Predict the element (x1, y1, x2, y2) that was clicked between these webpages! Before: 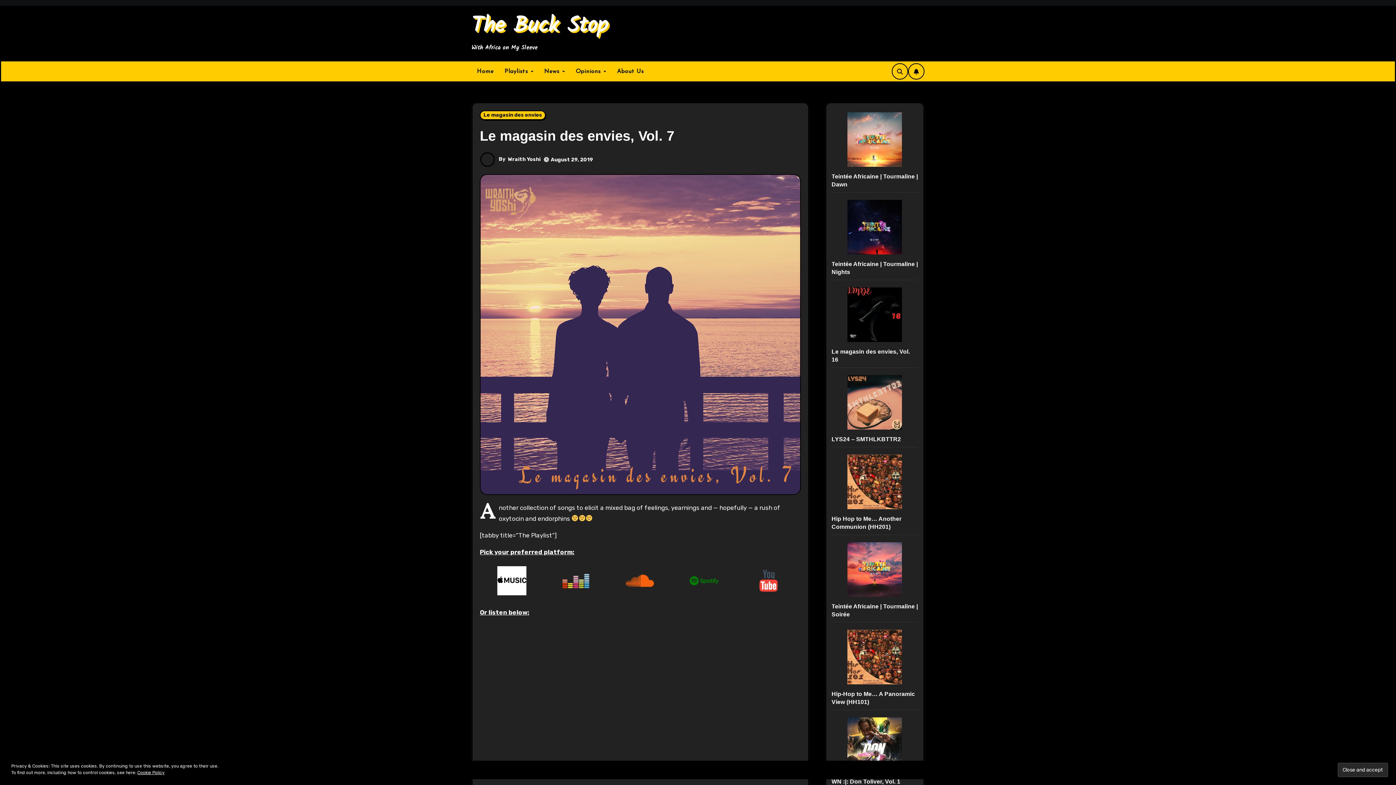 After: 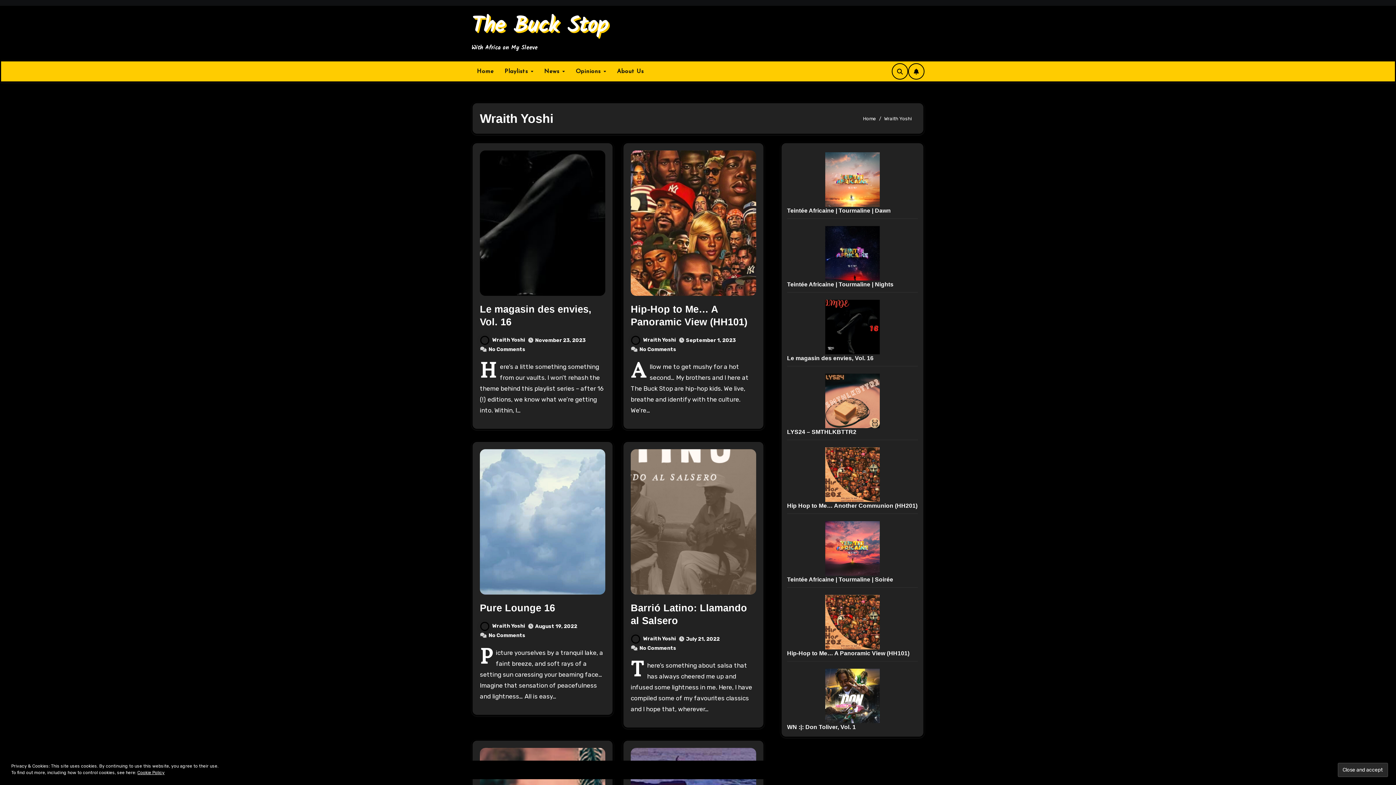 Action: bbox: (480, 156, 497, 162)